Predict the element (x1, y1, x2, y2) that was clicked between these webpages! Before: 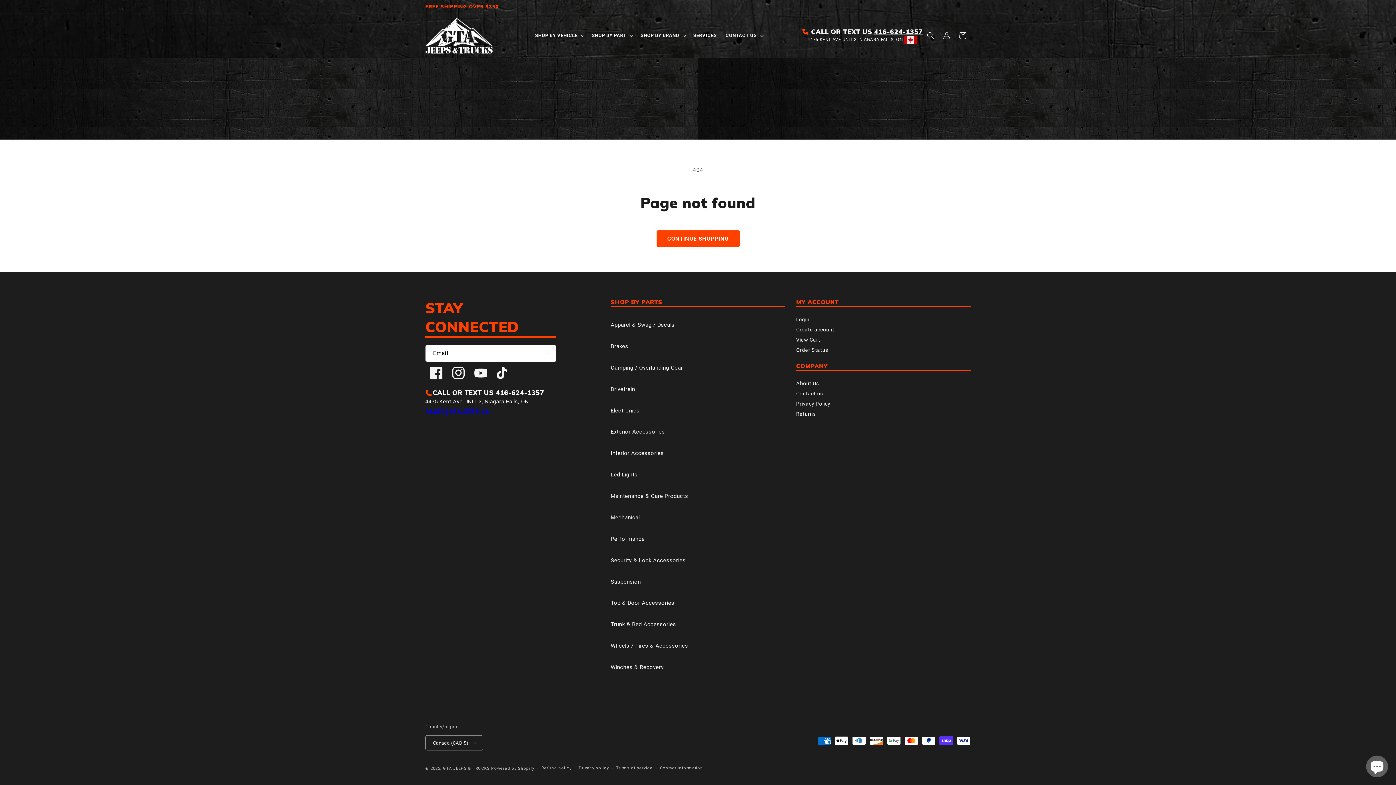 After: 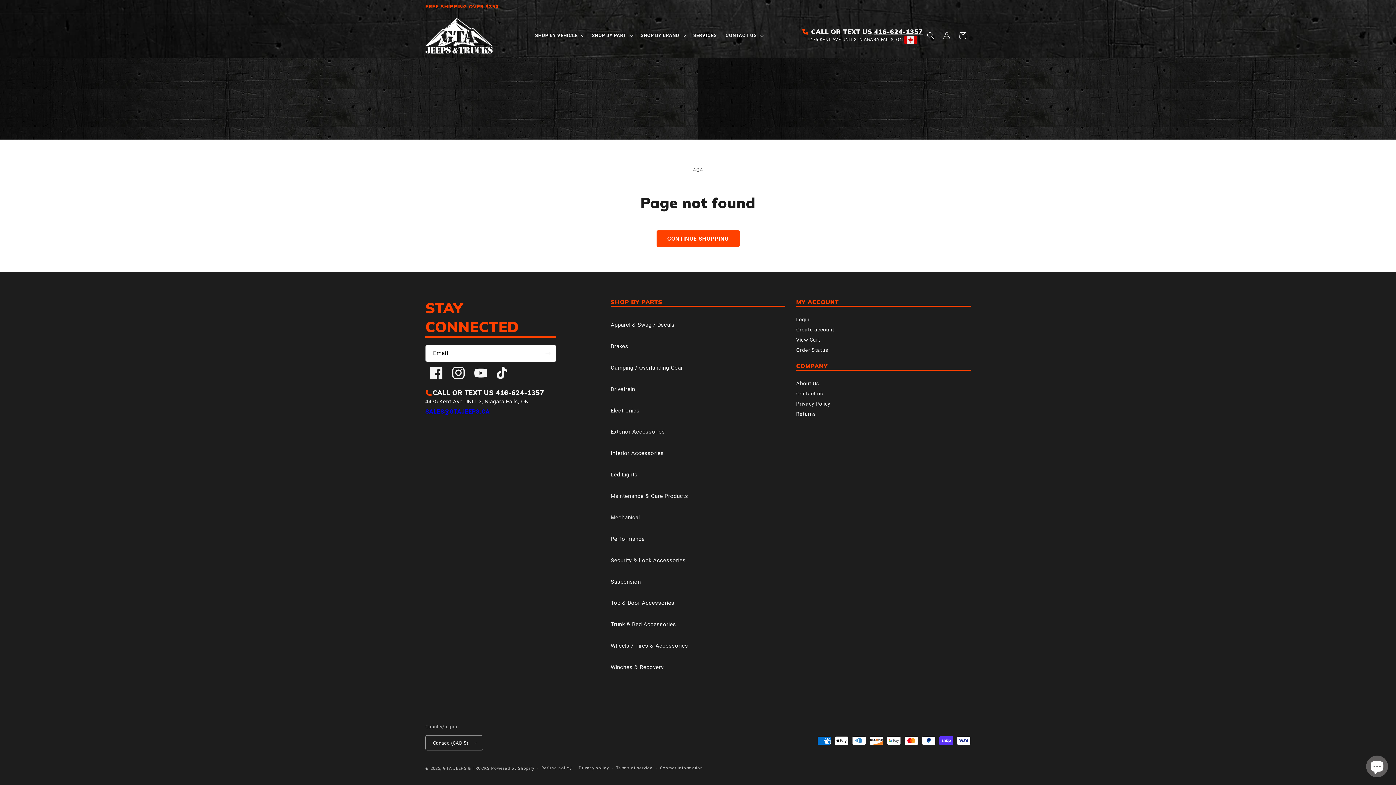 Action: label: CALL OR TEXT US 416-624-1357
4475 Kent Ave UNIT 3, Niagara Falls, ON bbox: (425, 388, 600, 406)